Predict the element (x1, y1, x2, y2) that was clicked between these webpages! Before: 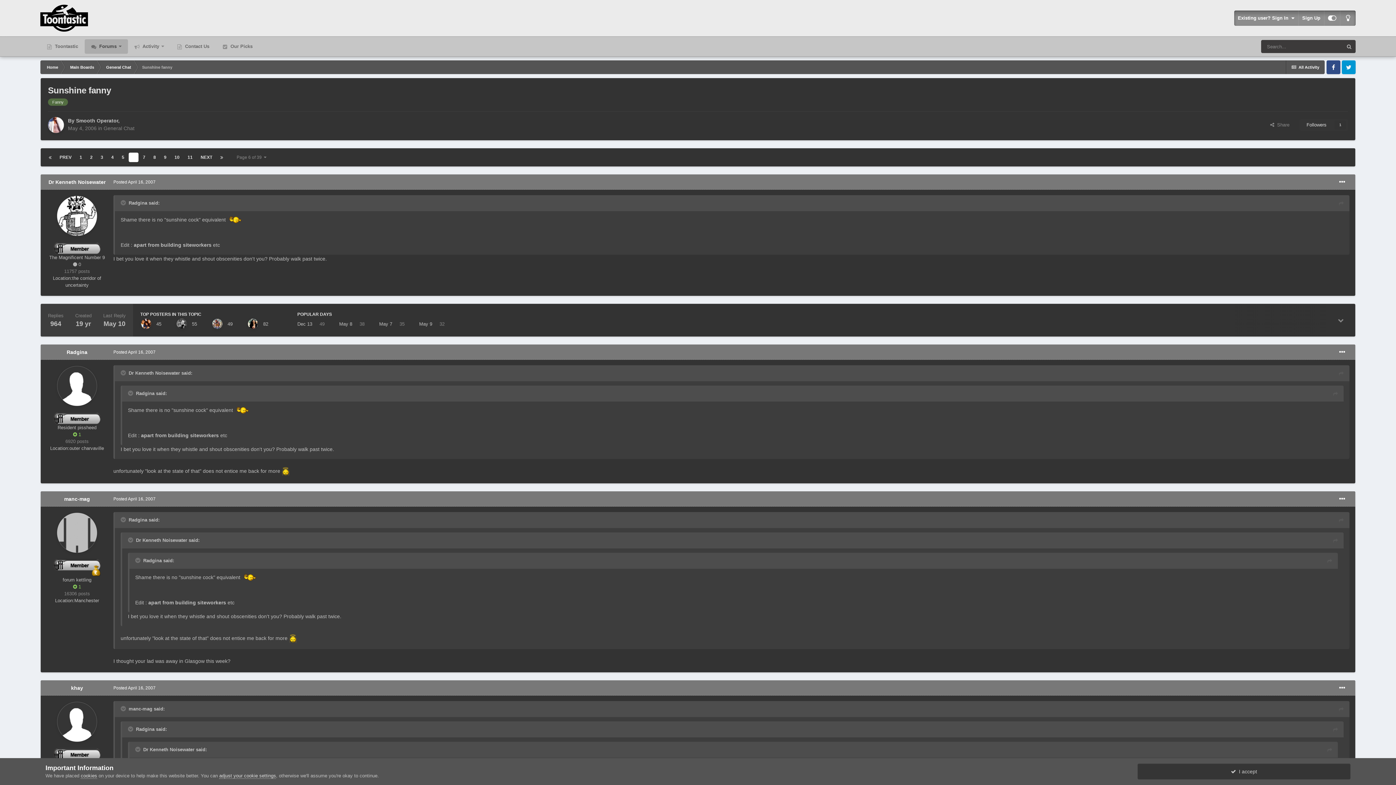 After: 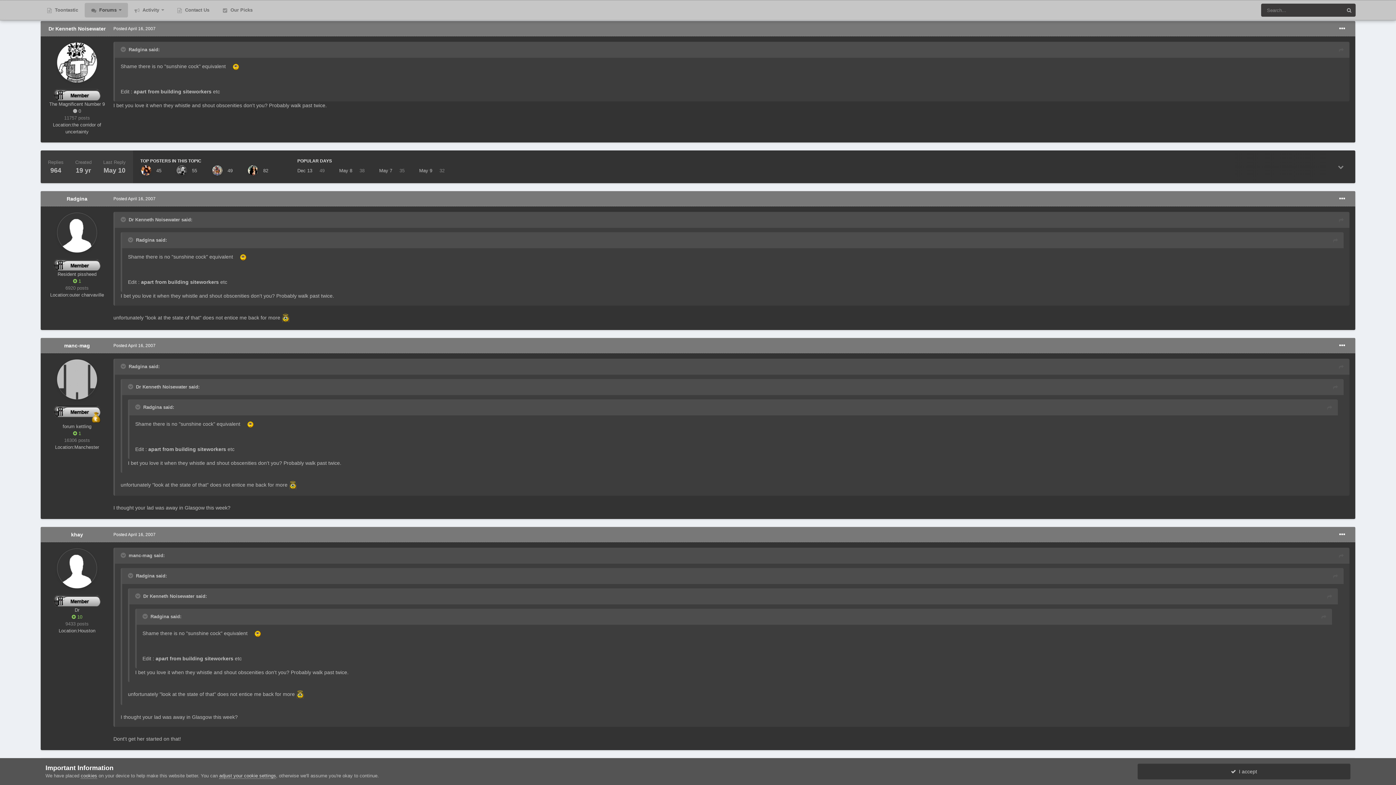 Action: bbox: (1339, 369, 1344, 378)